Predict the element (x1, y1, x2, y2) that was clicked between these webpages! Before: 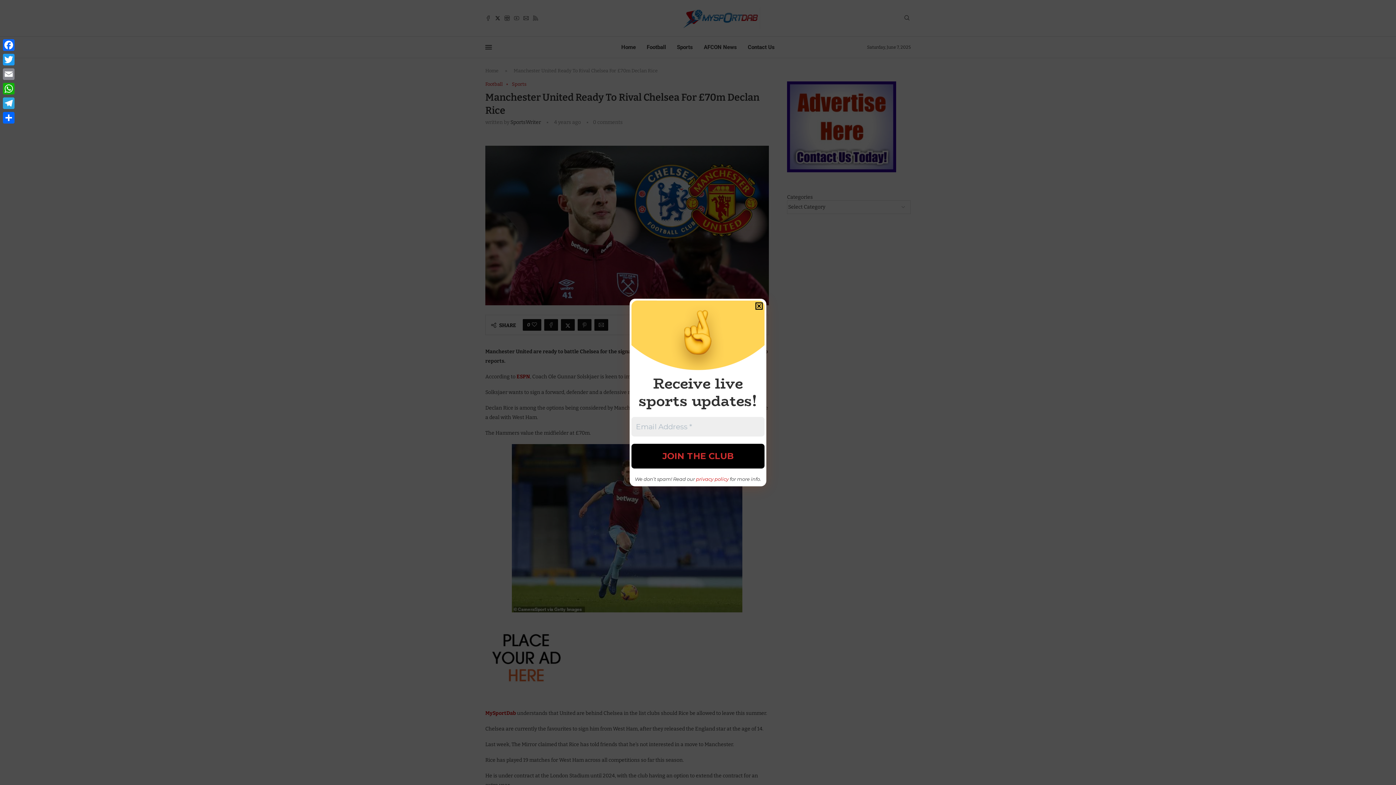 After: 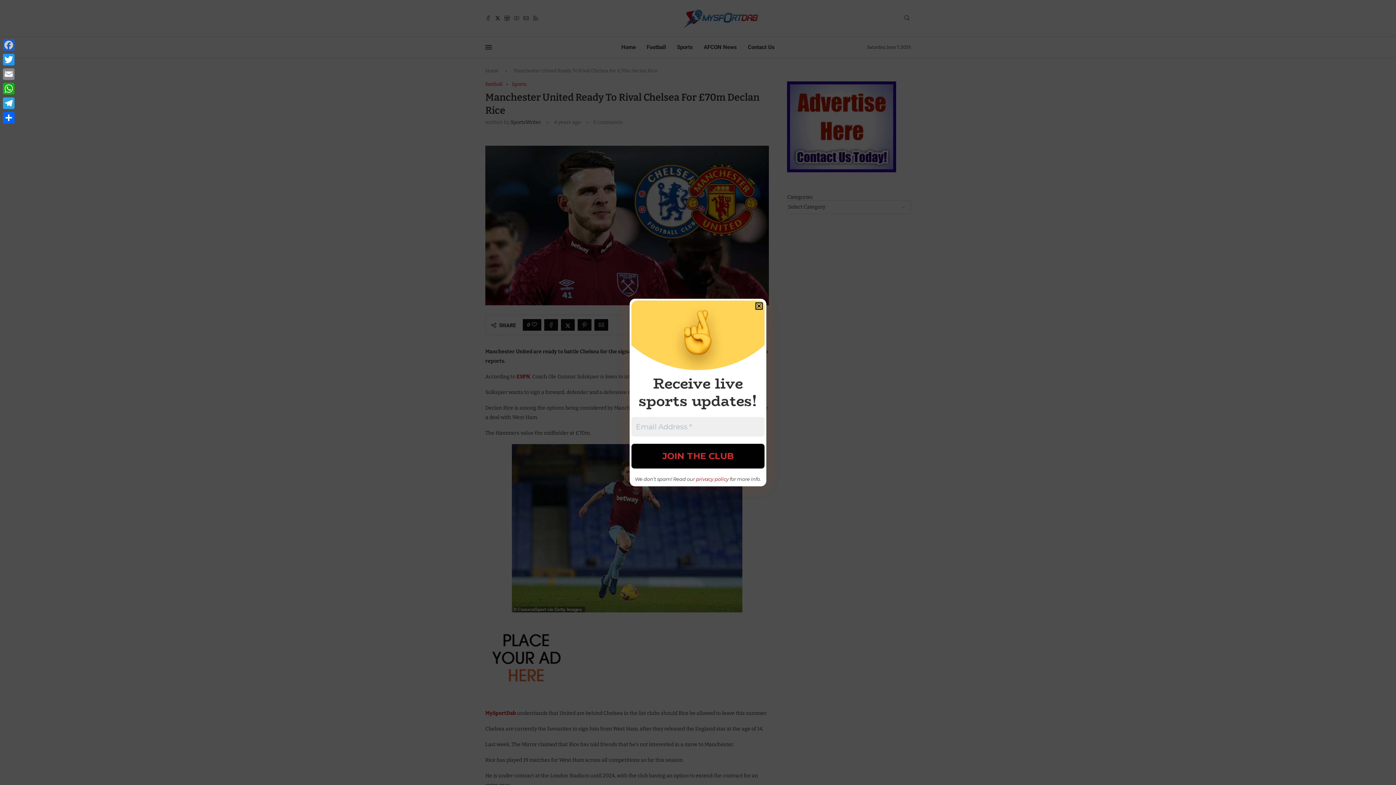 Action: bbox: (1, 37, 16, 52) label: Facebook